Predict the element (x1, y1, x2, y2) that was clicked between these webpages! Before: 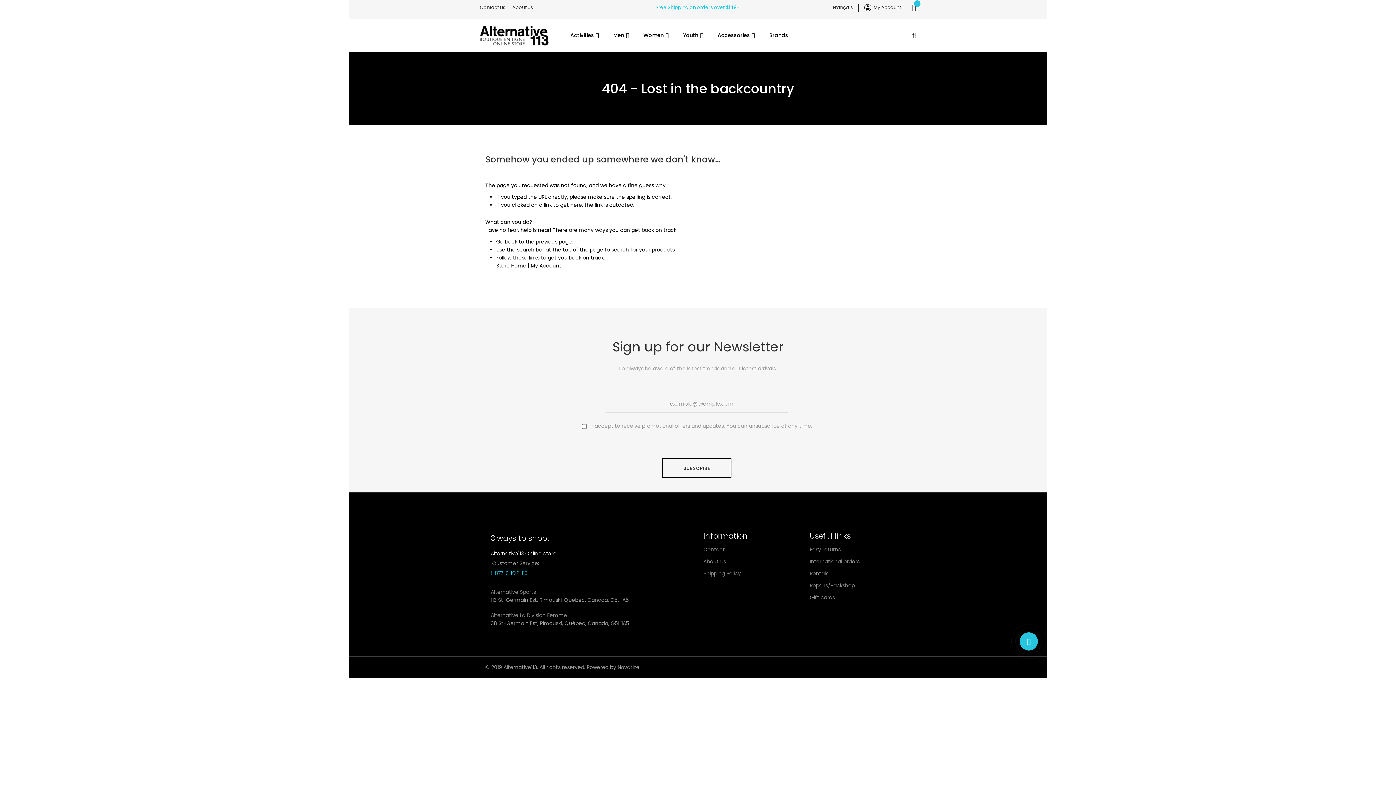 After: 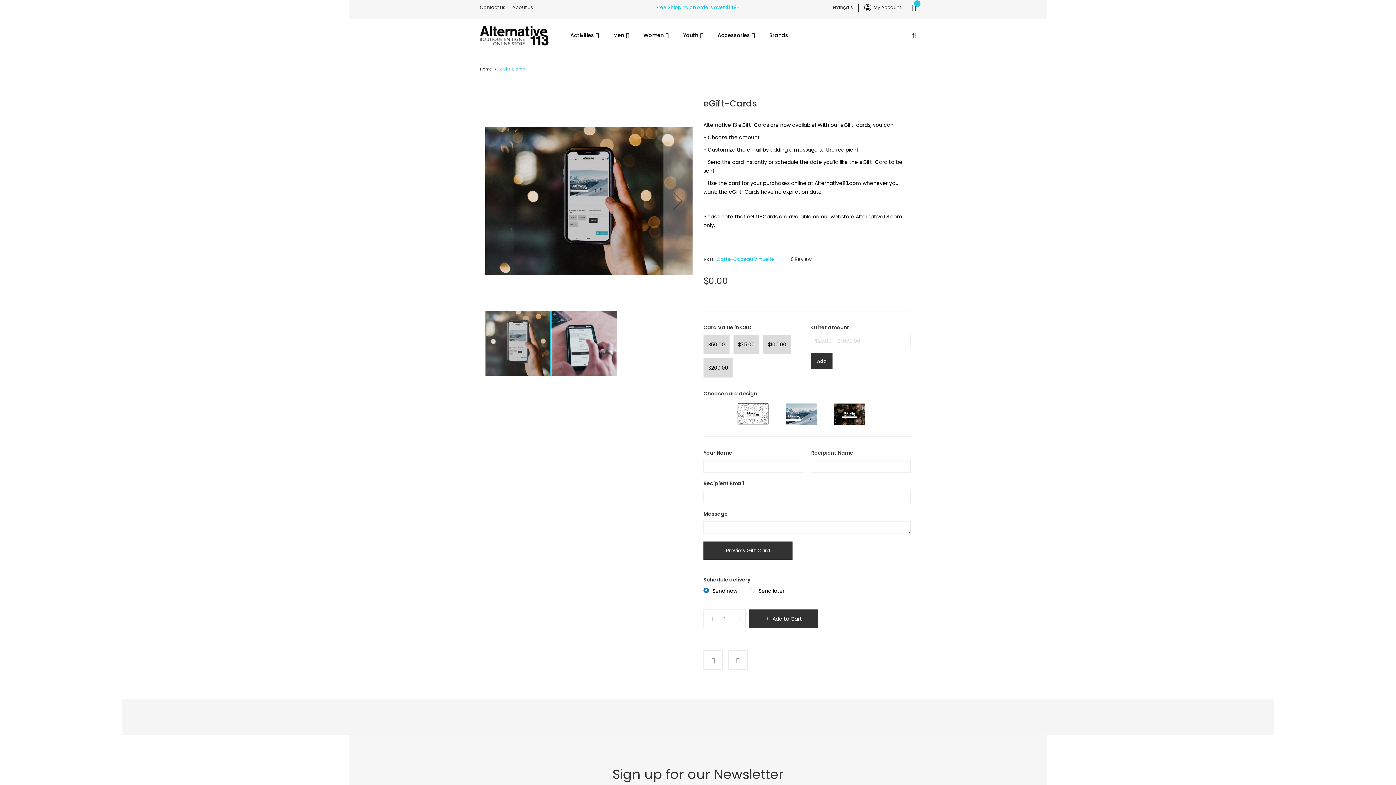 Action: bbox: (810, 594, 835, 601) label: Gift cards